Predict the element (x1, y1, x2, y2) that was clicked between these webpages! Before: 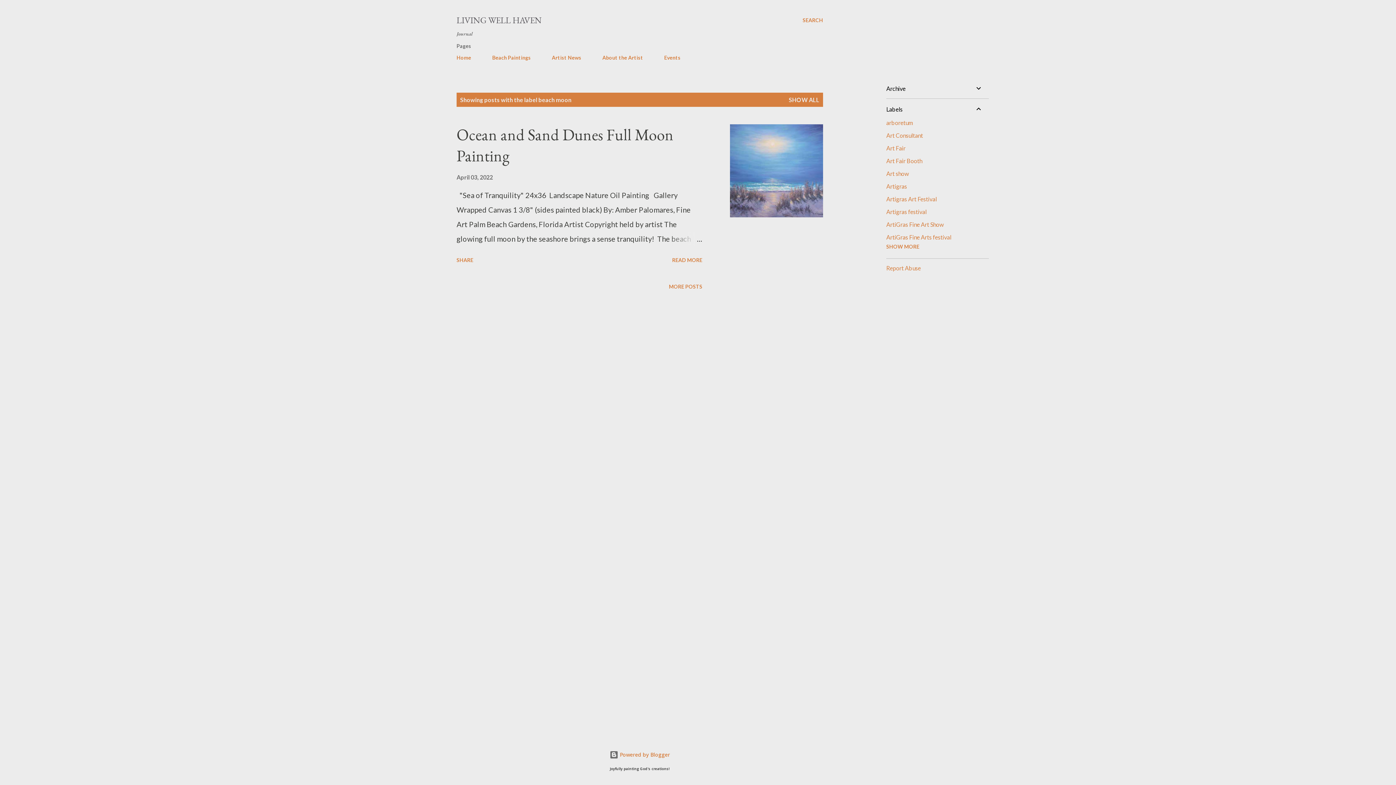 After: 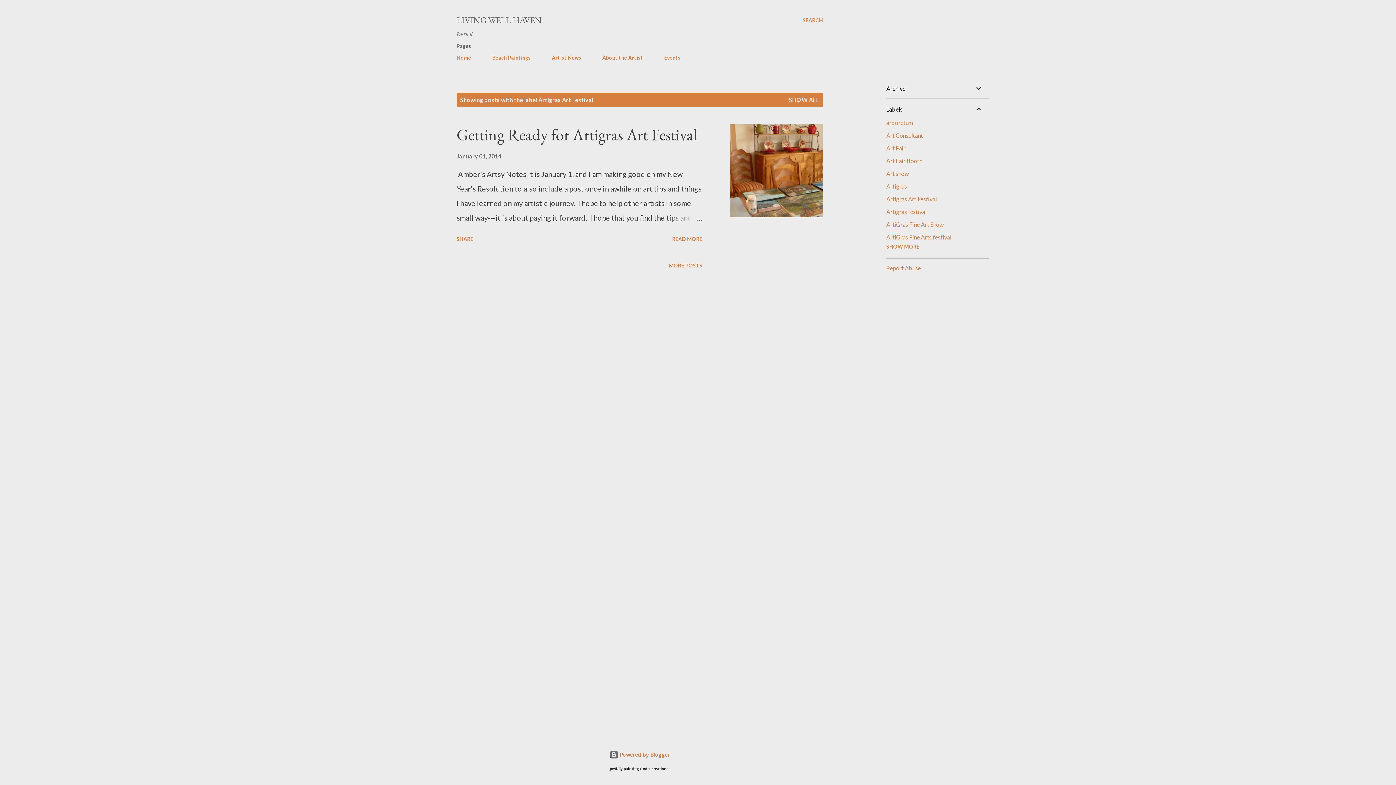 Action: bbox: (886, 195, 983, 202) label: Artigras Art Festival